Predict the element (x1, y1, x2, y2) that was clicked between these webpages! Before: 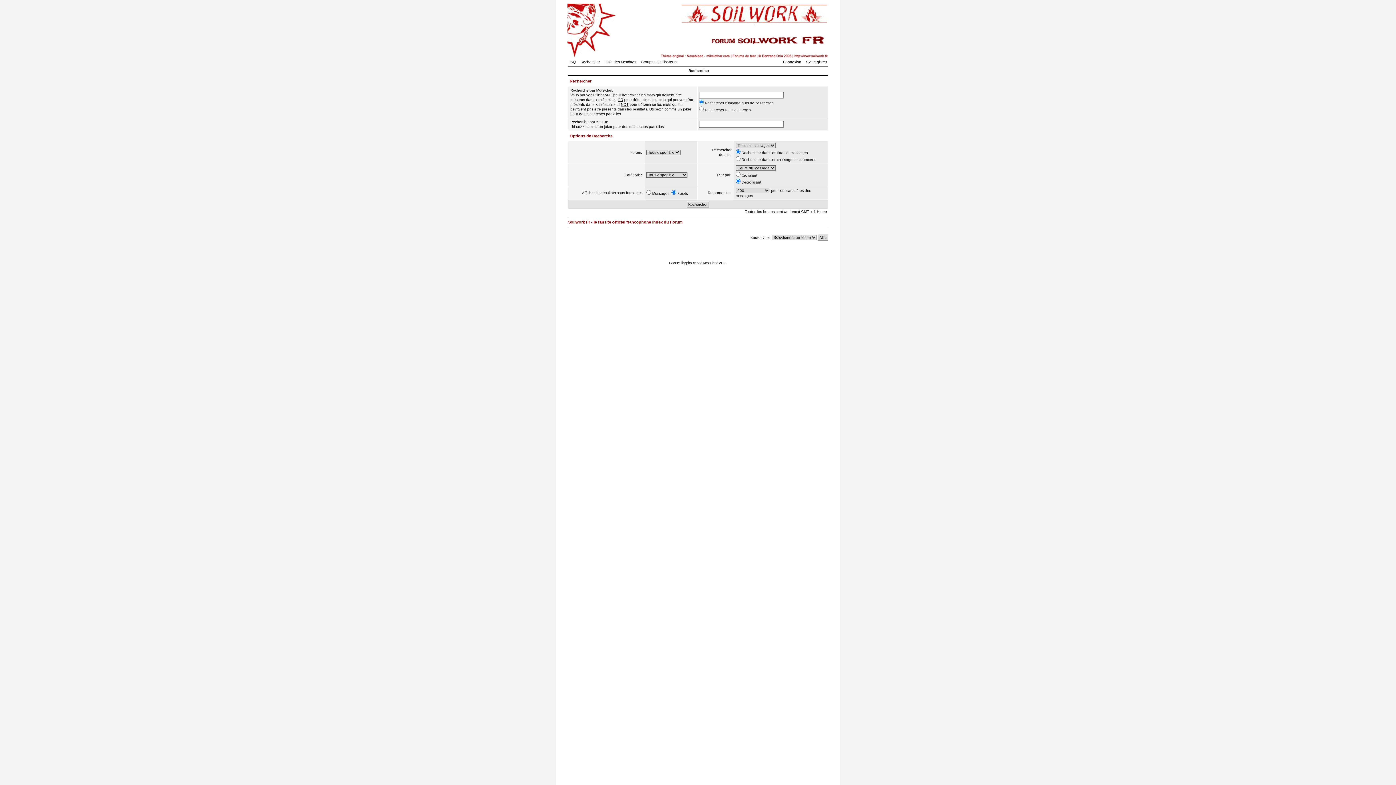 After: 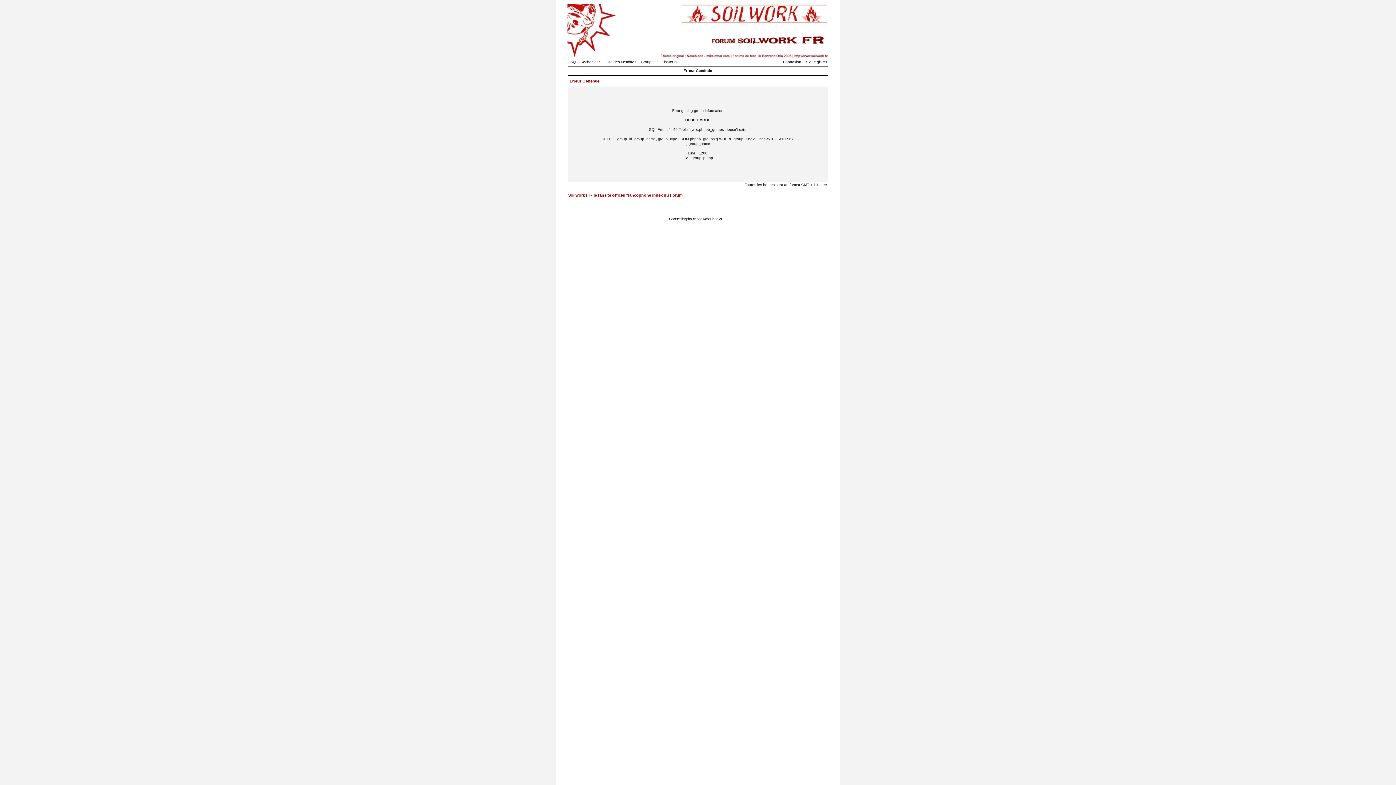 Action: label: Groupes d'utilisateurs bbox: (641, 60, 681, 64)